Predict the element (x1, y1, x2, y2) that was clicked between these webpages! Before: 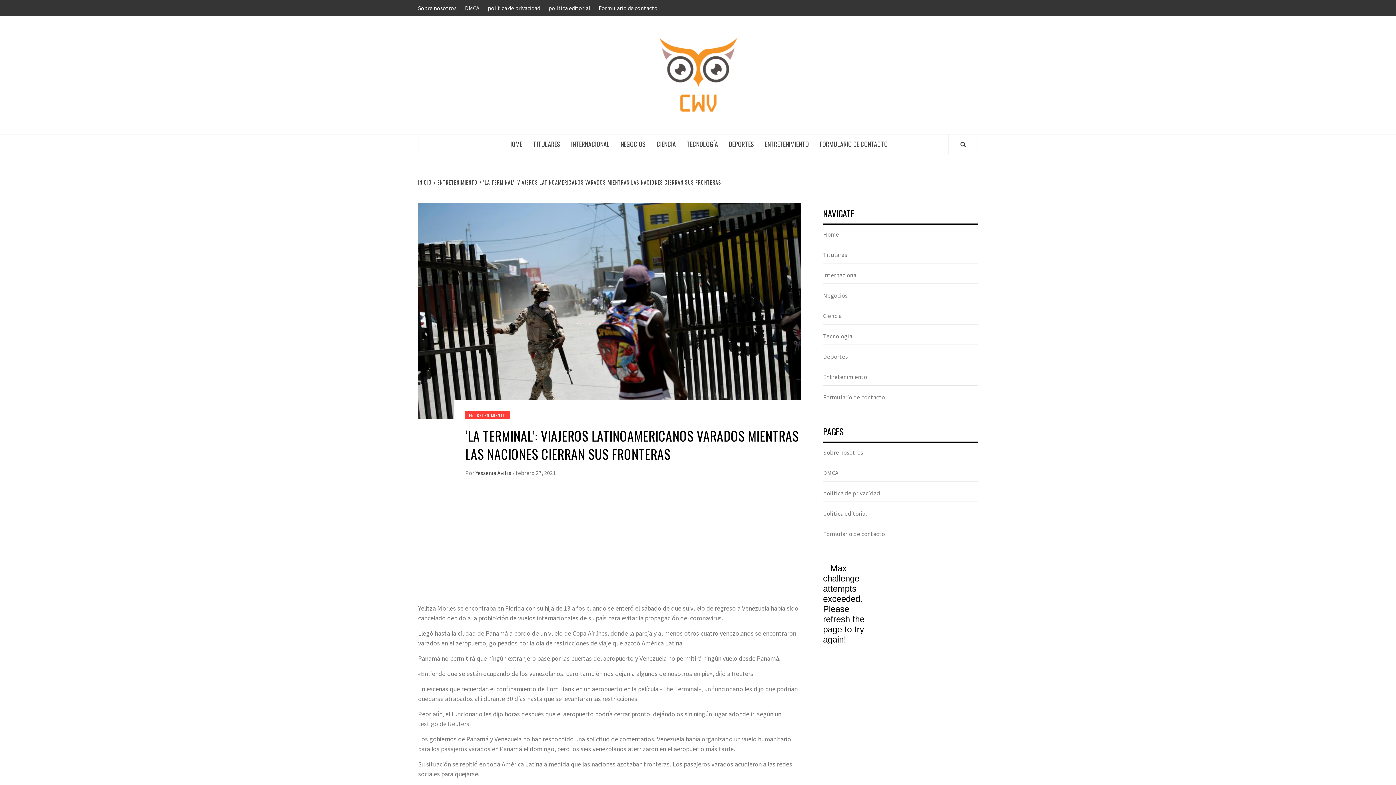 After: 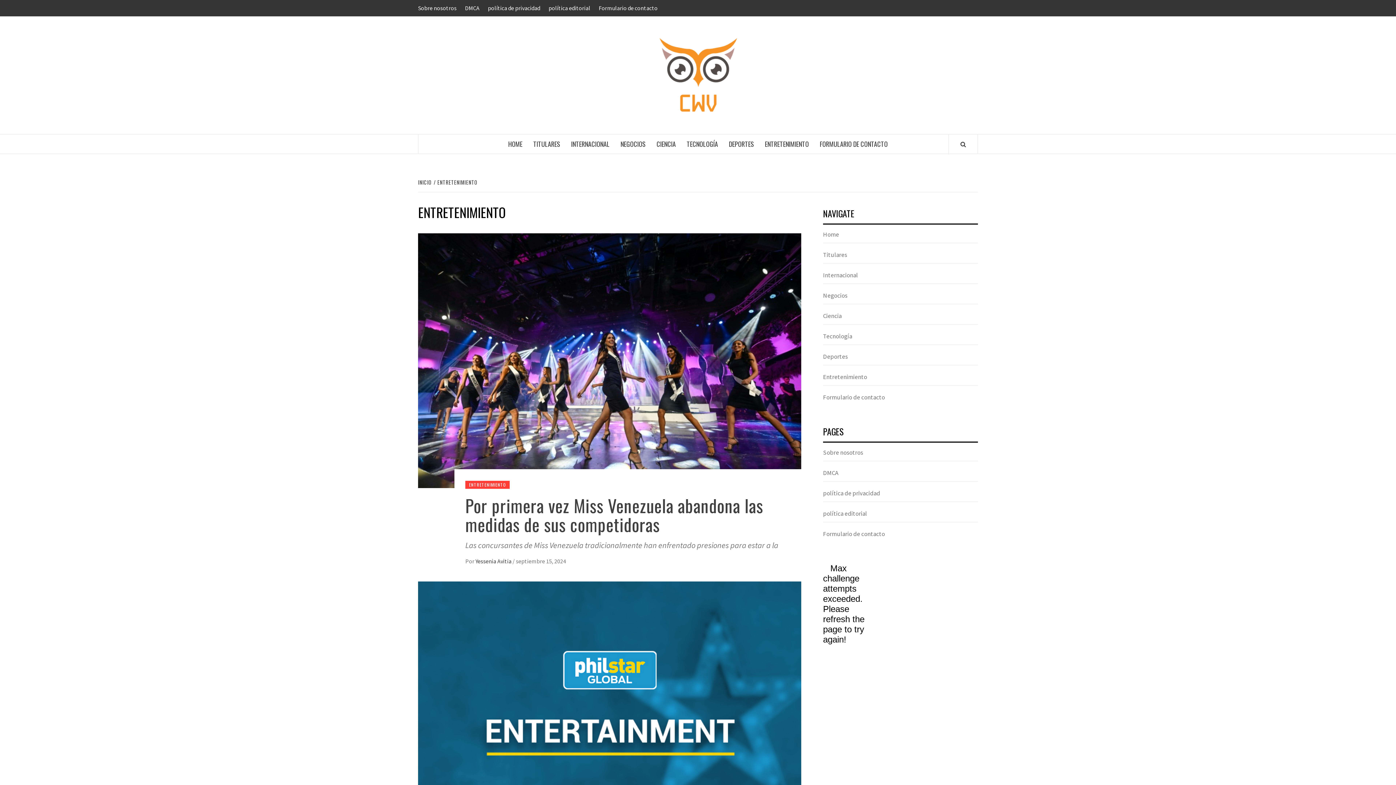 Action: label: ENTRETENIMIENTO bbox: (433, 178, 479, 186)